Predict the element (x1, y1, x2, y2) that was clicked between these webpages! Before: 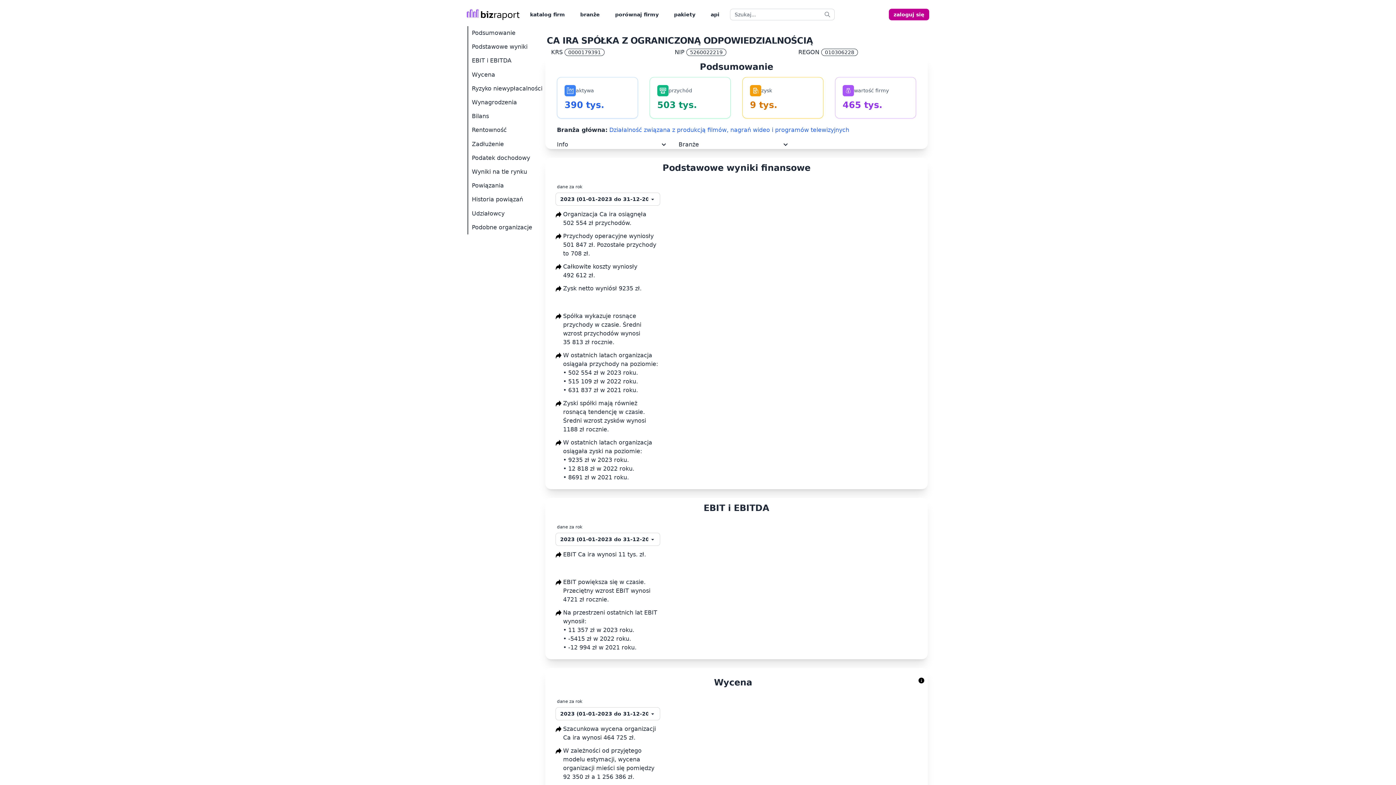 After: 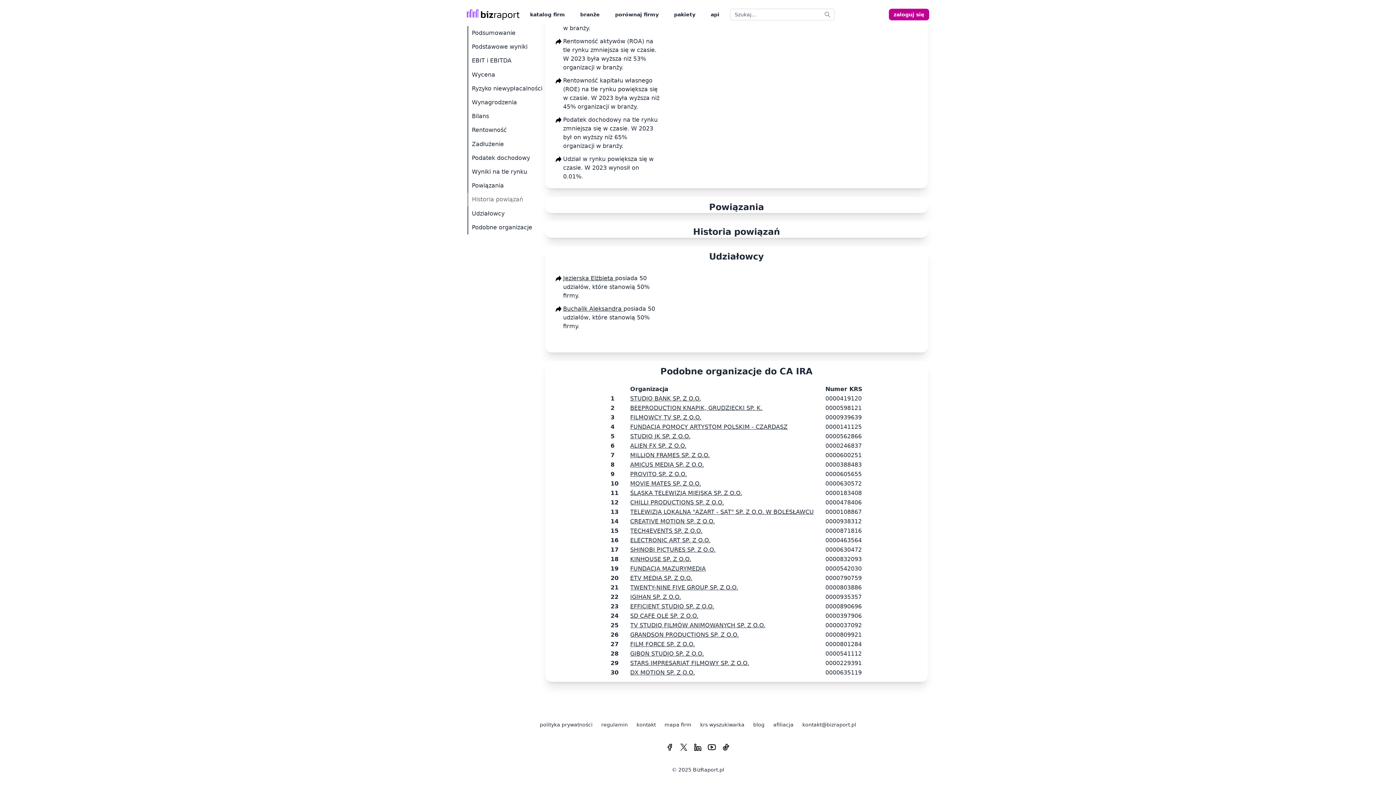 Action: label: Historia powiązań bbox: (467, 192, 543, 206)